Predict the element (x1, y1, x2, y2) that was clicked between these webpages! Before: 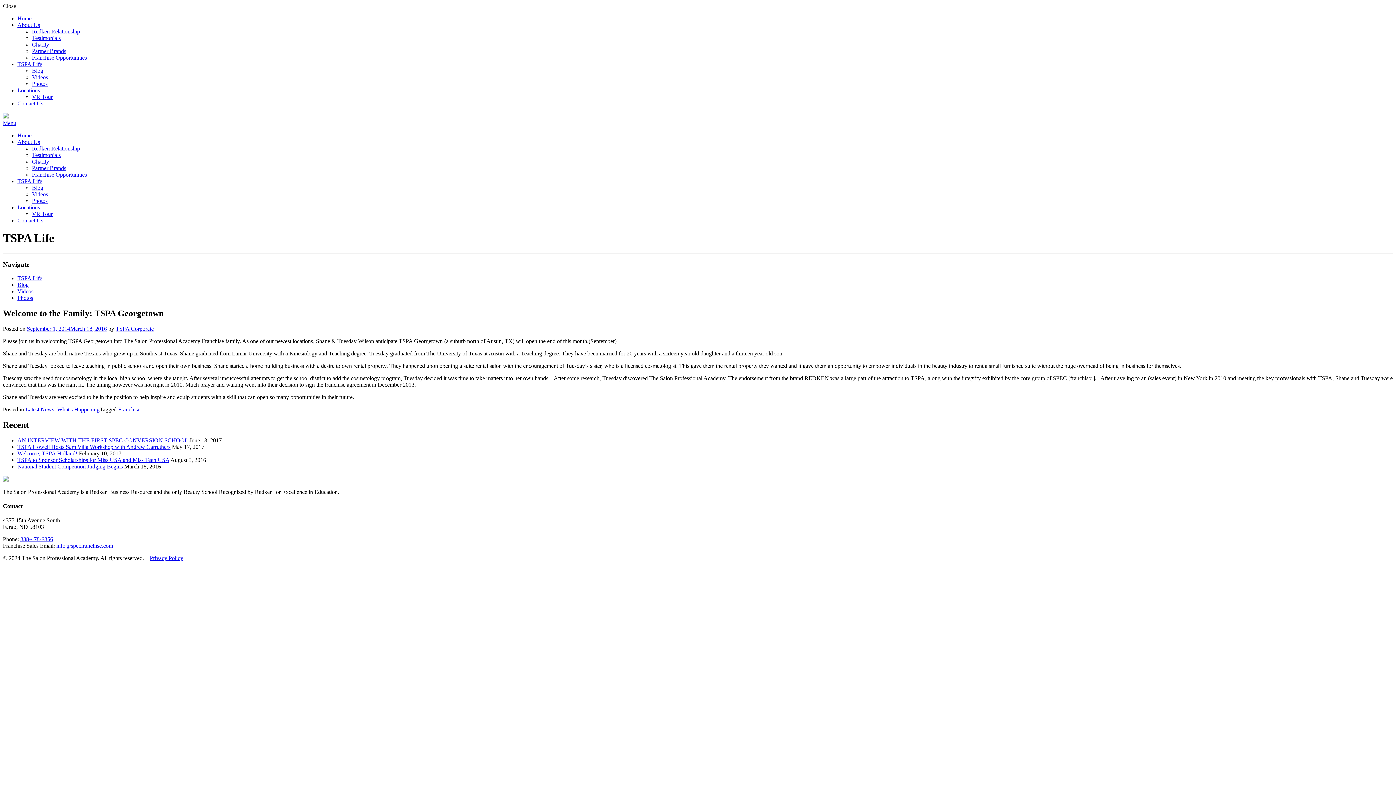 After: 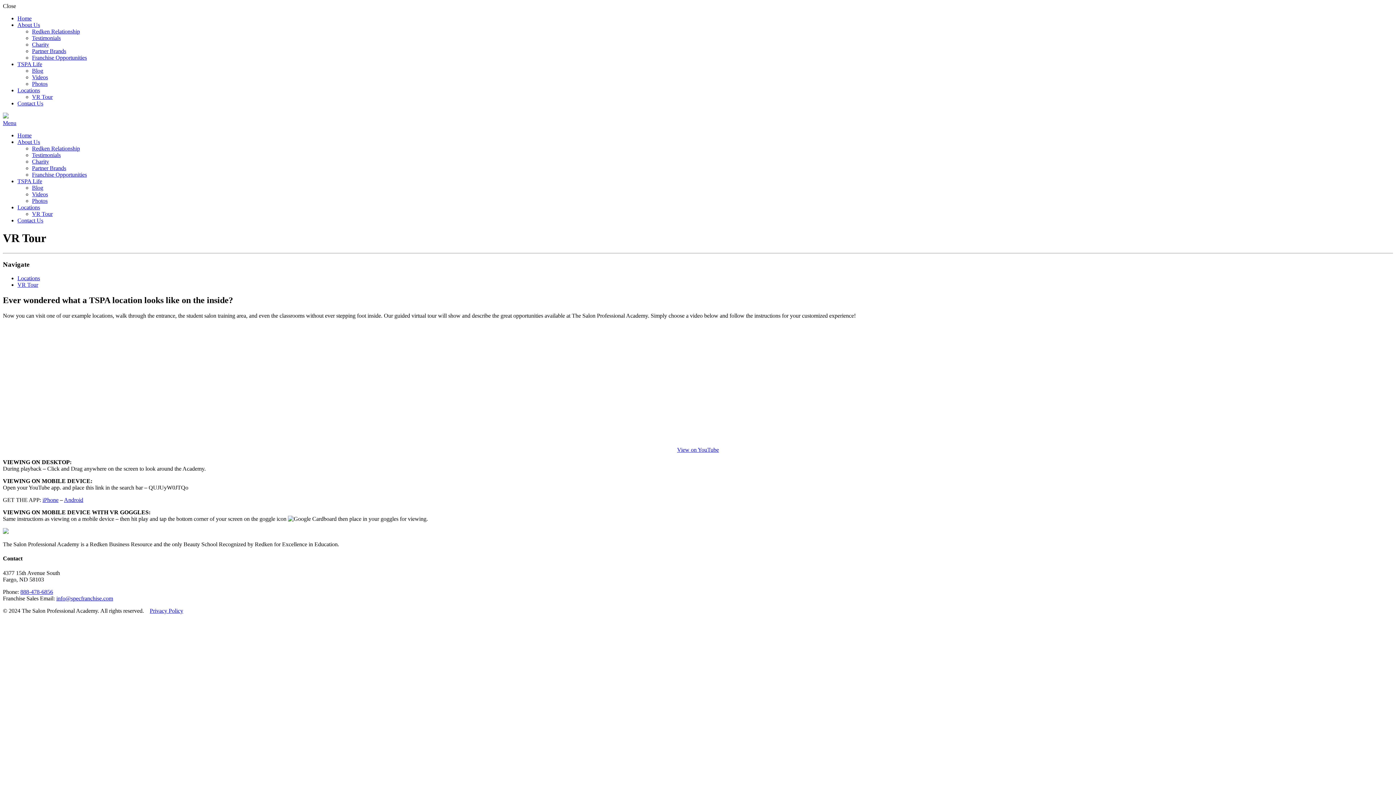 Action: label: VR Tour bbox: (32, 93, 52, 100)